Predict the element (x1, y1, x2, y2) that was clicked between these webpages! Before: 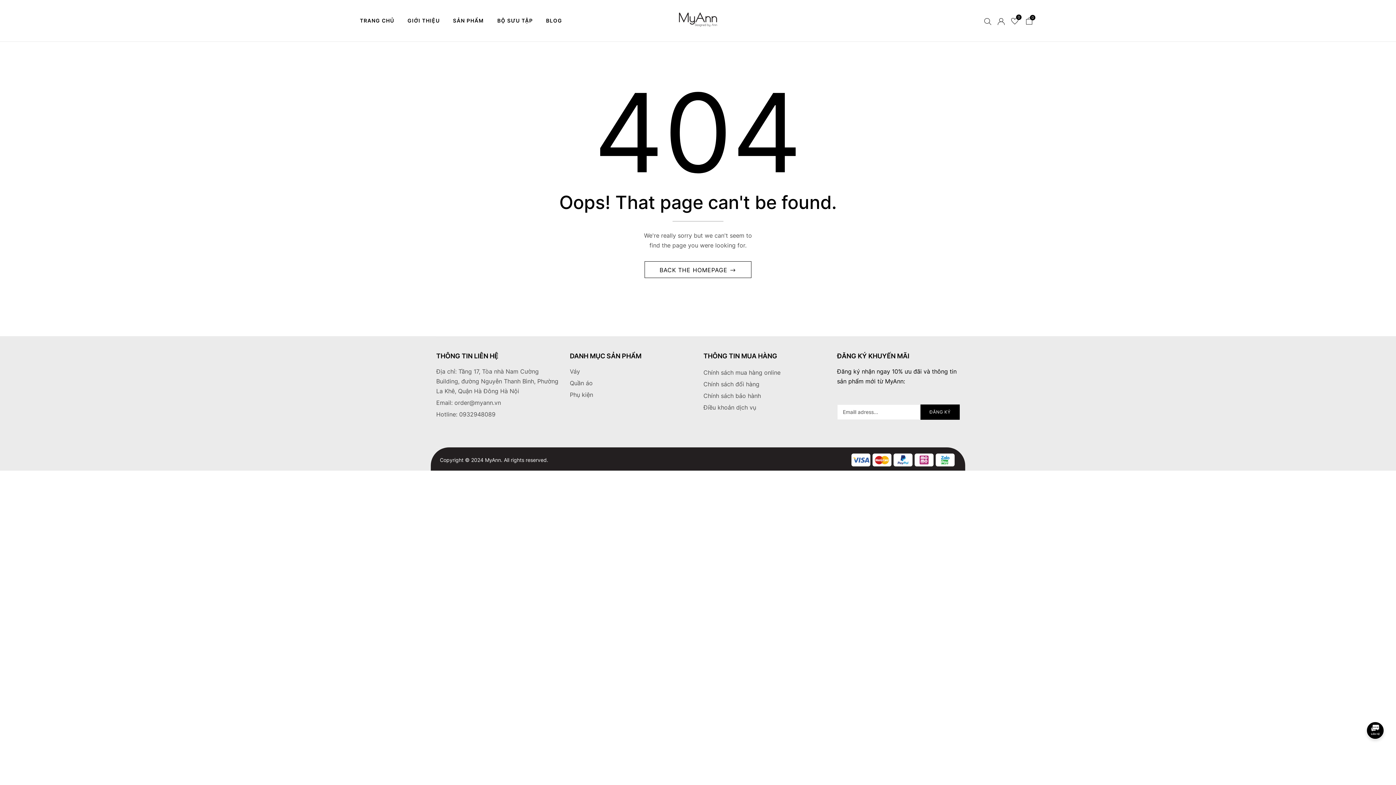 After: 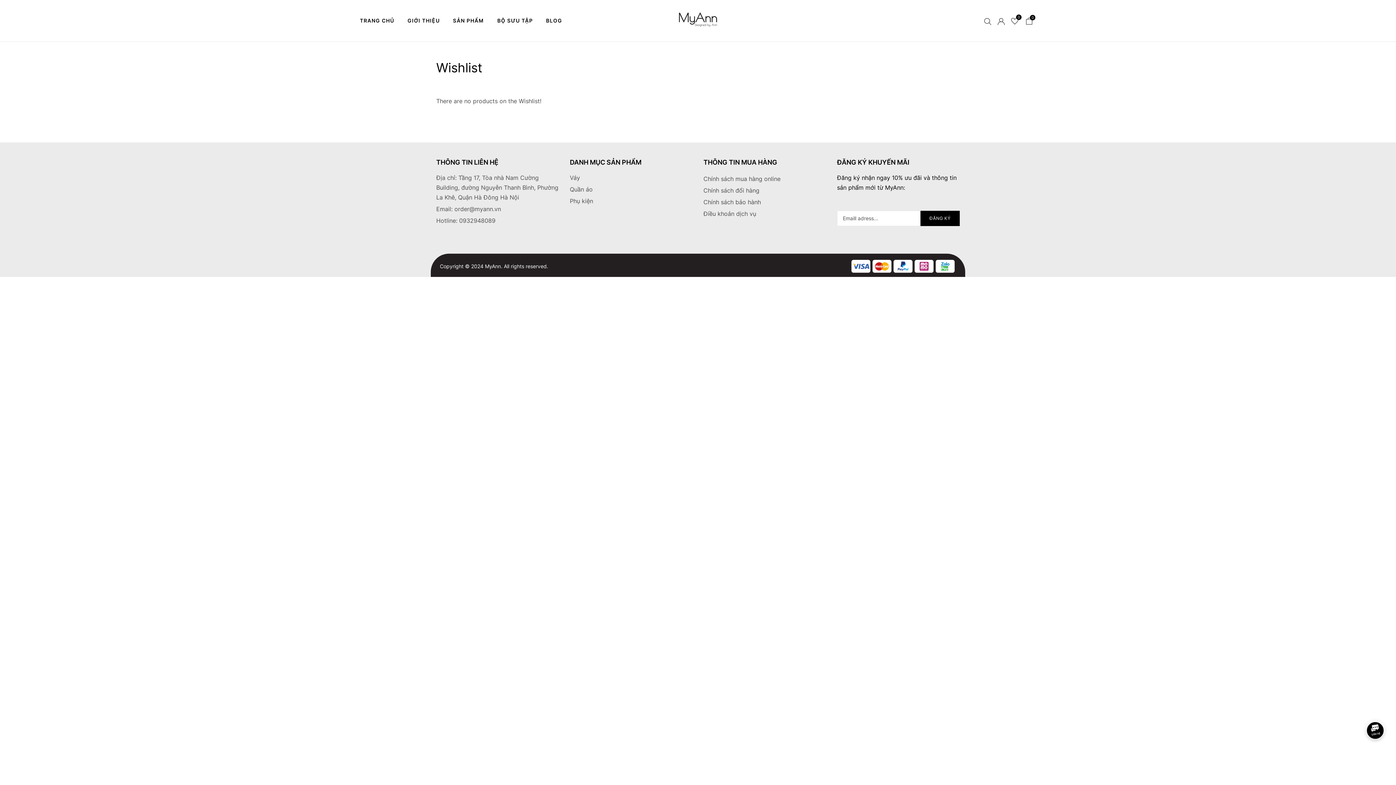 Action: label: 0 bbox: (1011, 17, 1018, 26)